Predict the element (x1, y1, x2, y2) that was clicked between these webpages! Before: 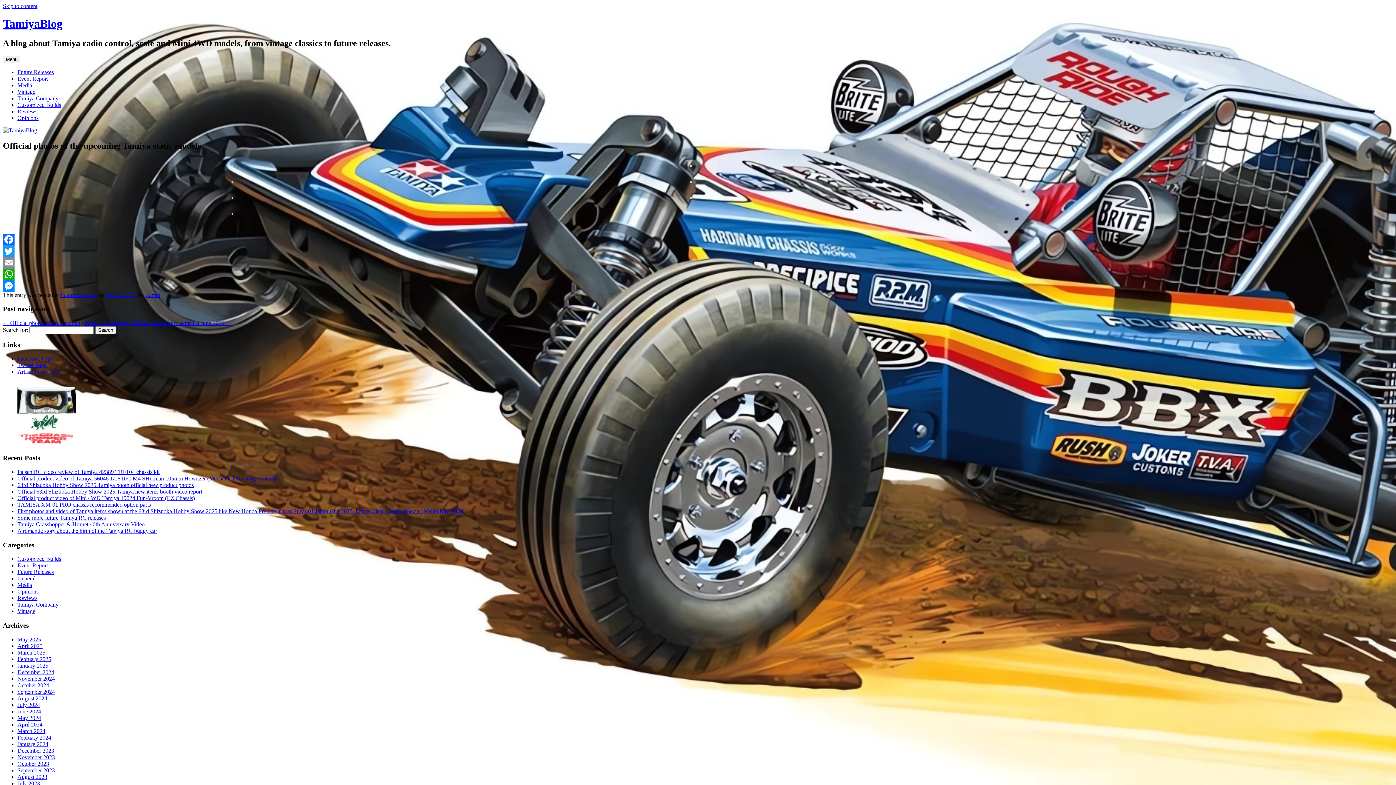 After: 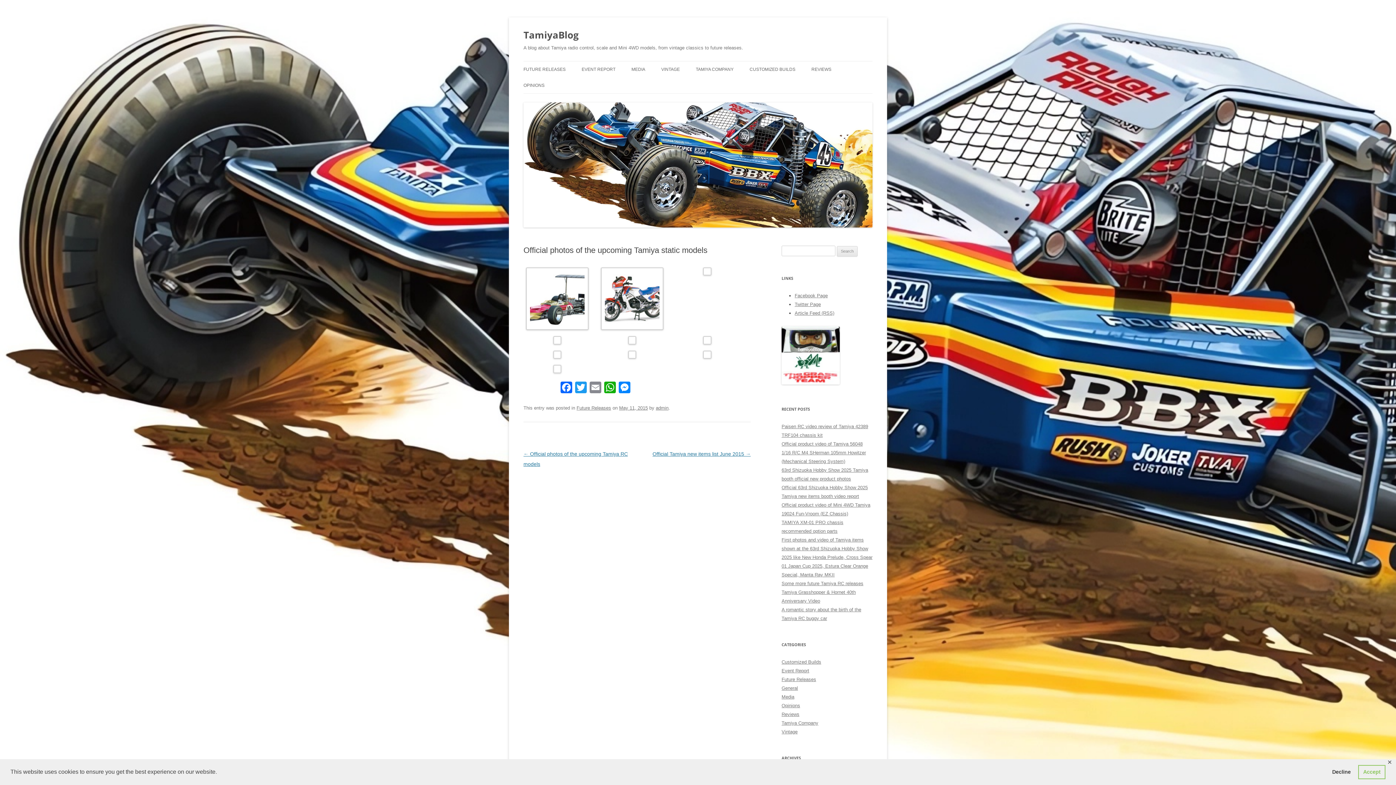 Action: label: May 11, 2015 bbox: (105, 291, 137, 298)